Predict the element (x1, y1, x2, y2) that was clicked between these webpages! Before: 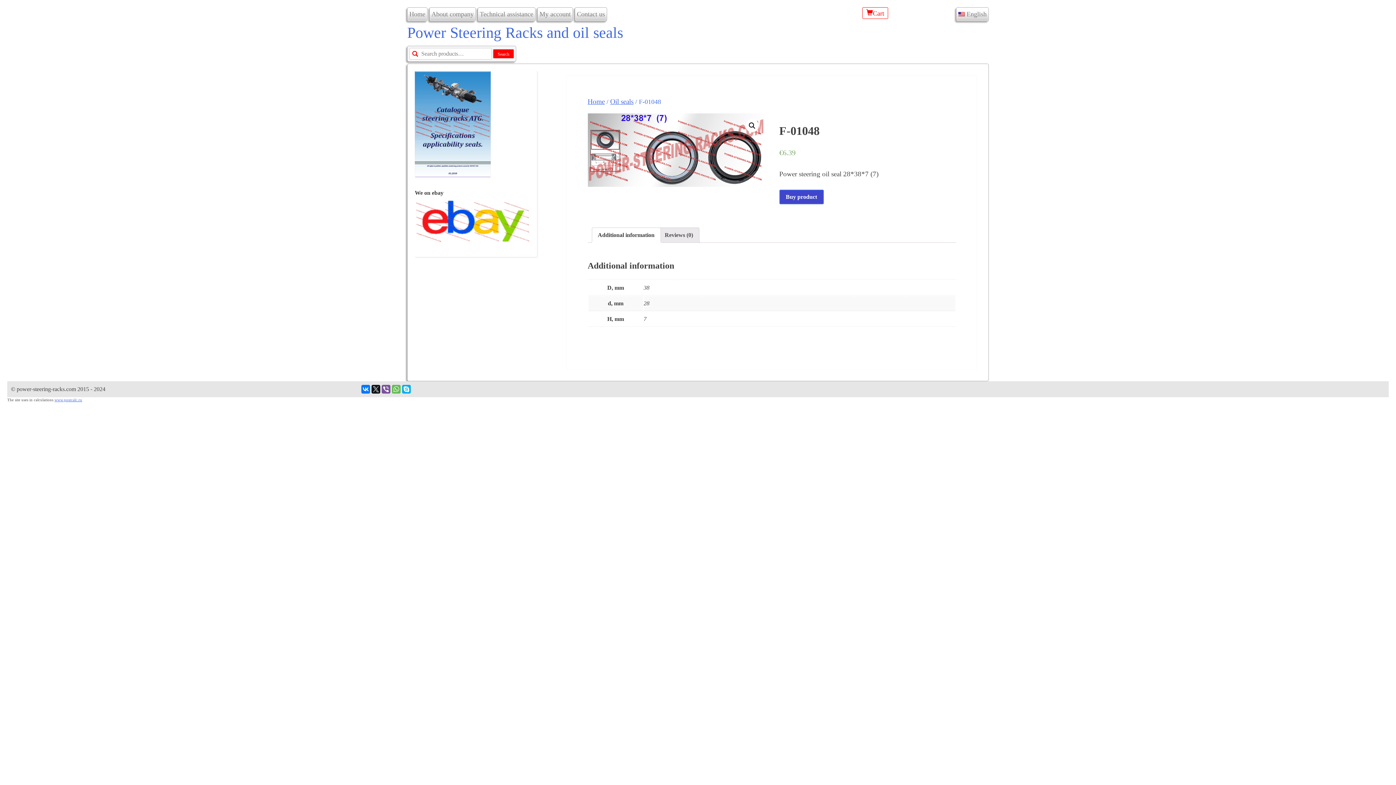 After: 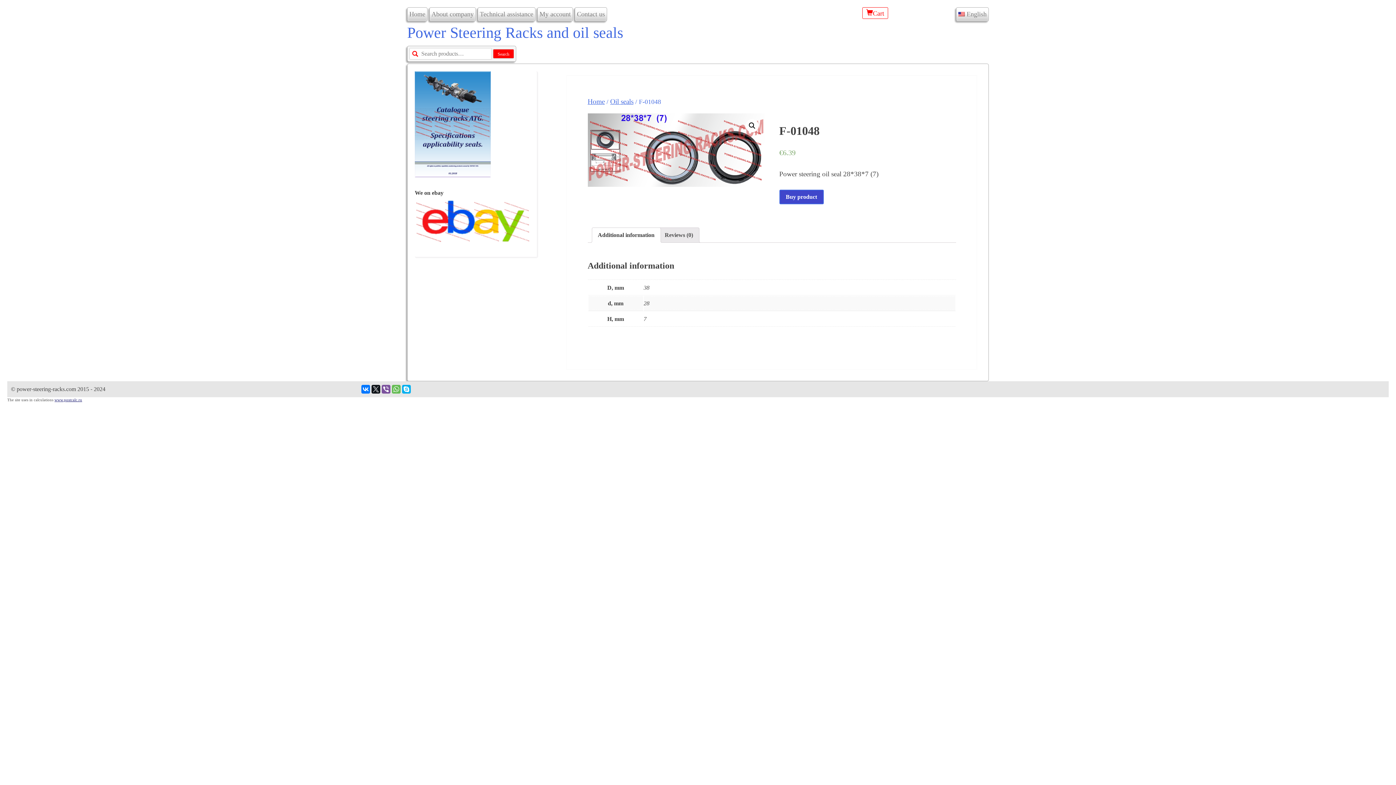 Action: bbox: (54, 398, 82, 402) label: www.postcalc.ru